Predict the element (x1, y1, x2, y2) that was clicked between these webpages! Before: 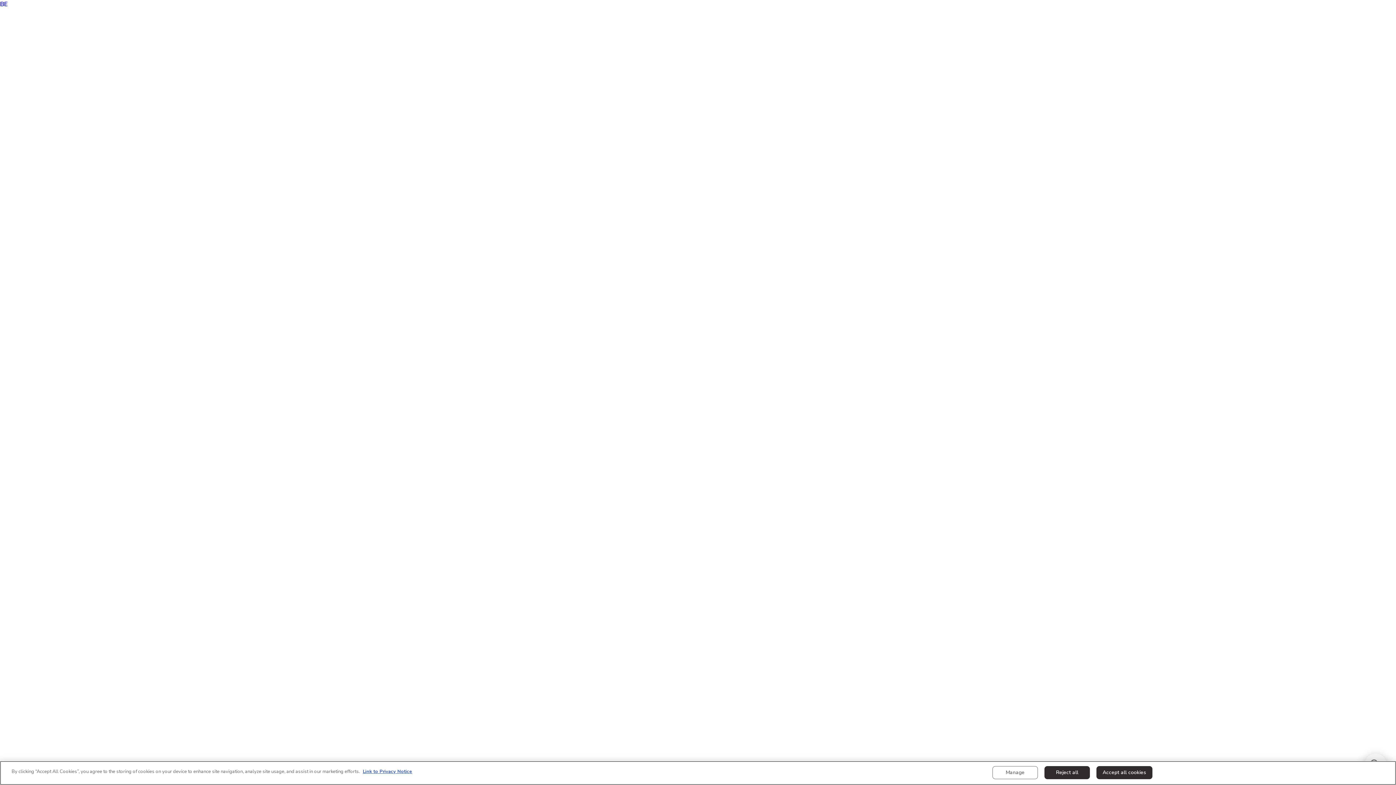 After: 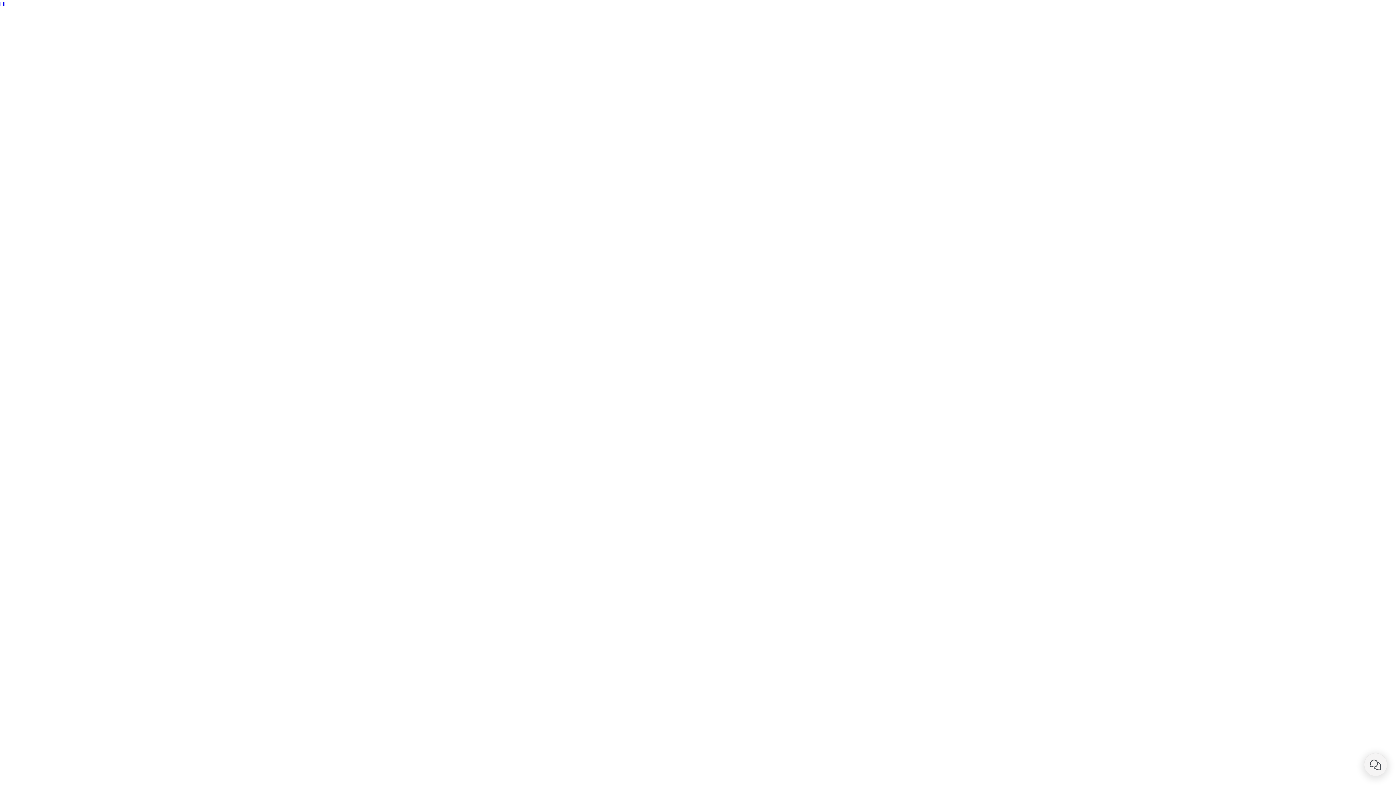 Action: label: Reject all bbox: (1044, 766, 1090, 779)